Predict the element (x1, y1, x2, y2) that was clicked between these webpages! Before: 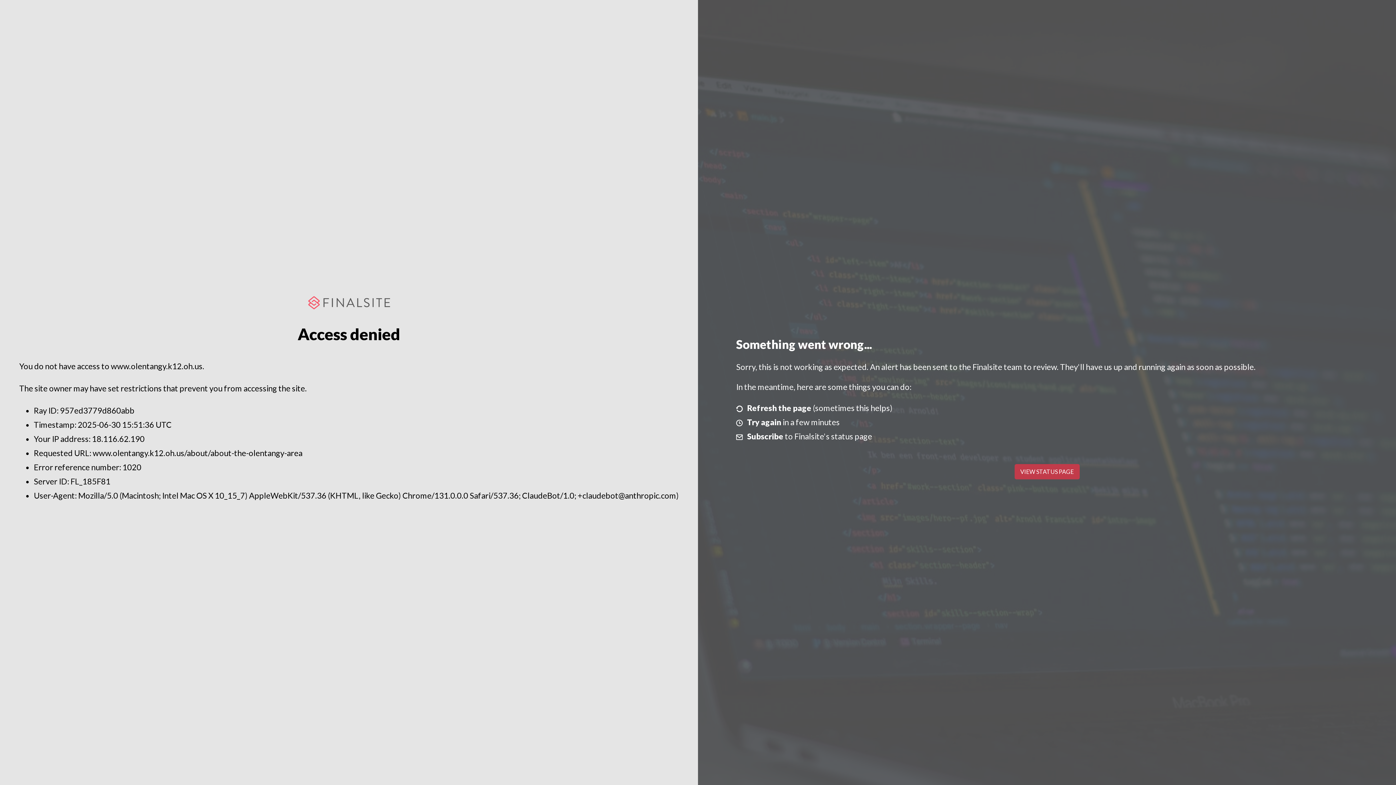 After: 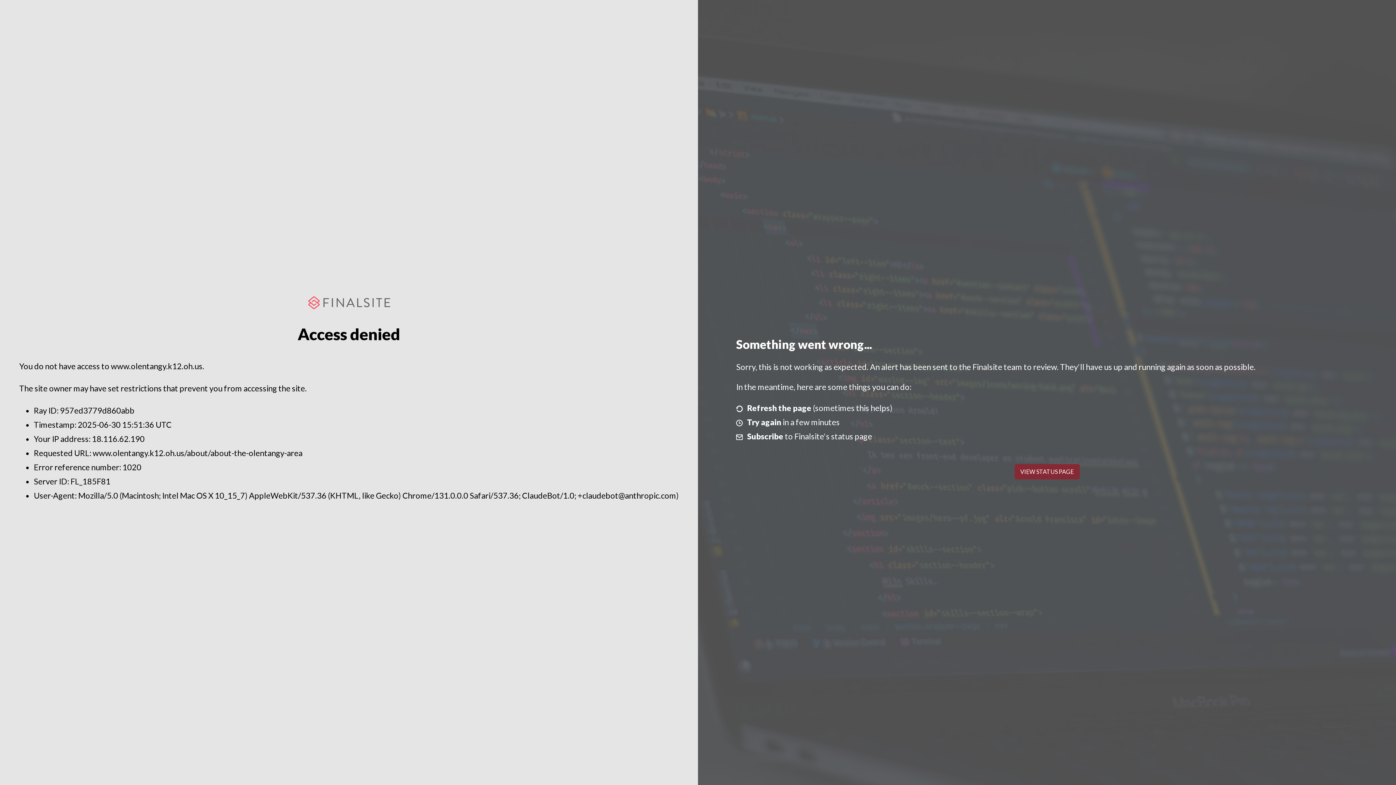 Action: label: VIEW STATUS PAGE bbox: (1014, 464, 1079, 479)